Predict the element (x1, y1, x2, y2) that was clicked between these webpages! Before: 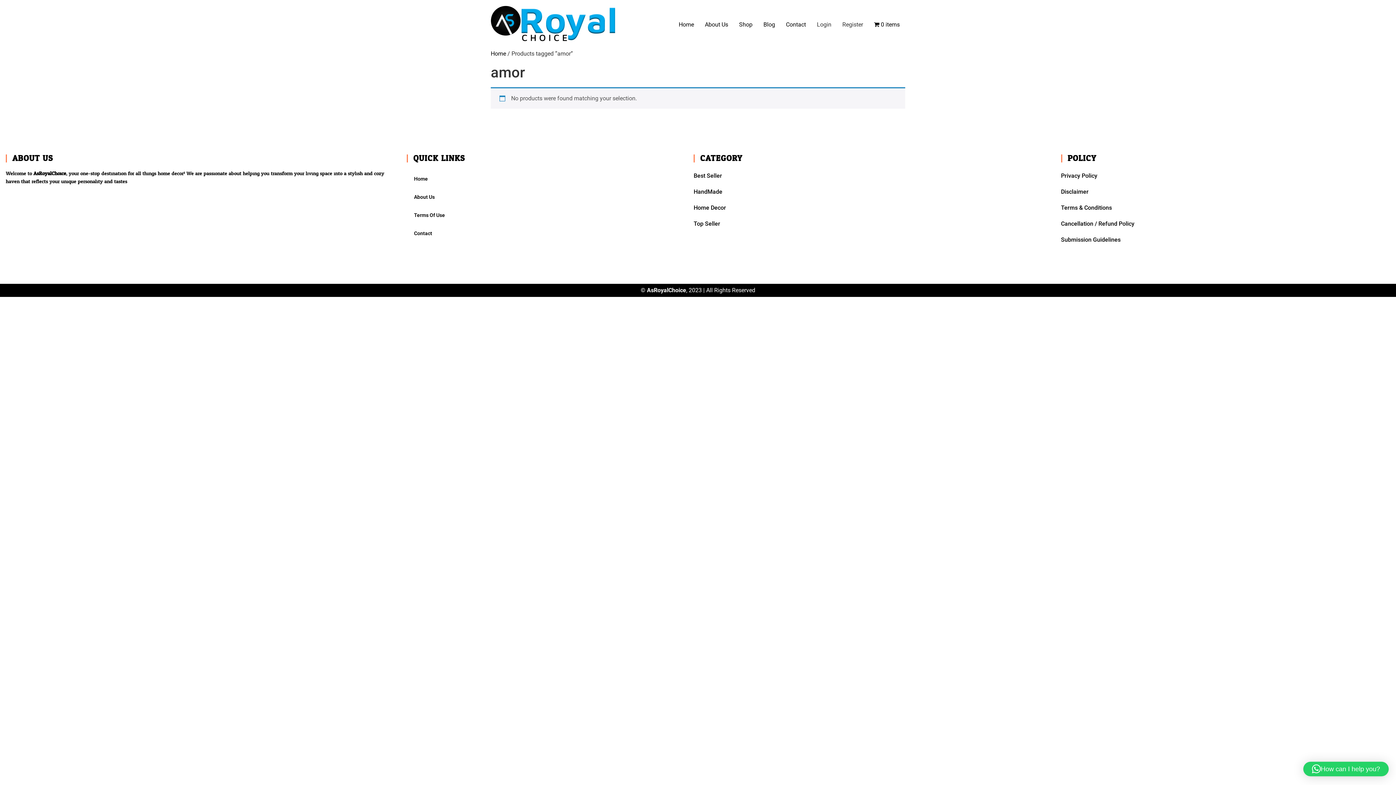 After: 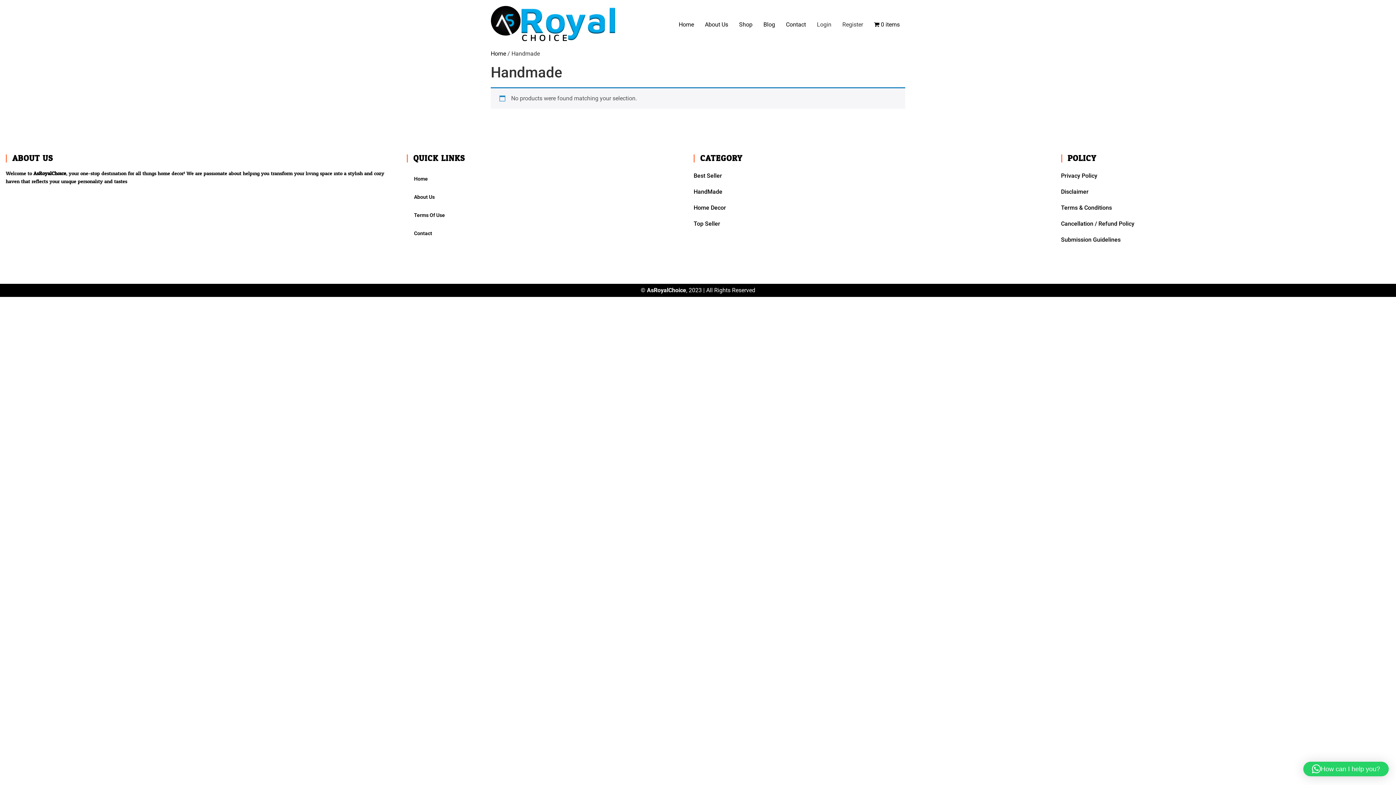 Action: label: HandMade bbox: (693, 187, 722, 200)